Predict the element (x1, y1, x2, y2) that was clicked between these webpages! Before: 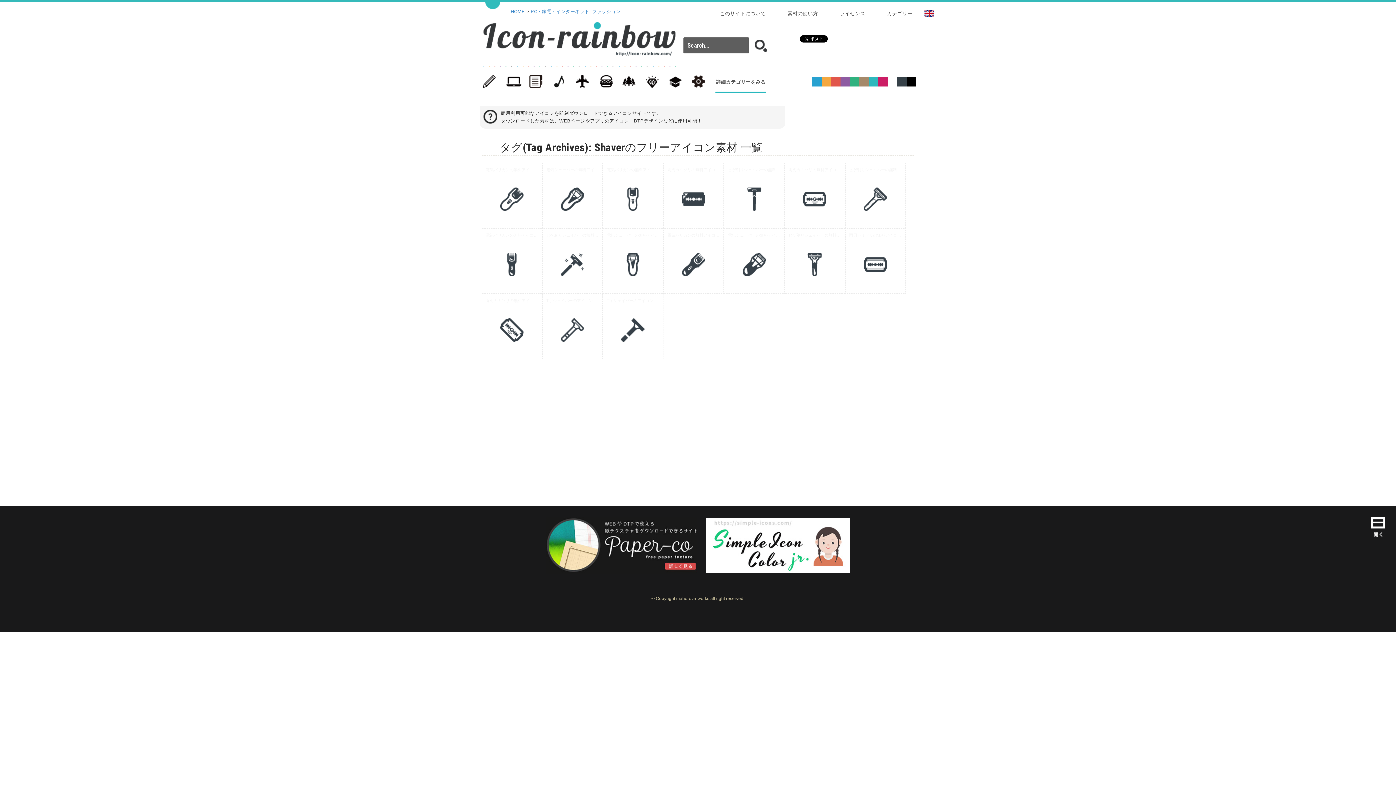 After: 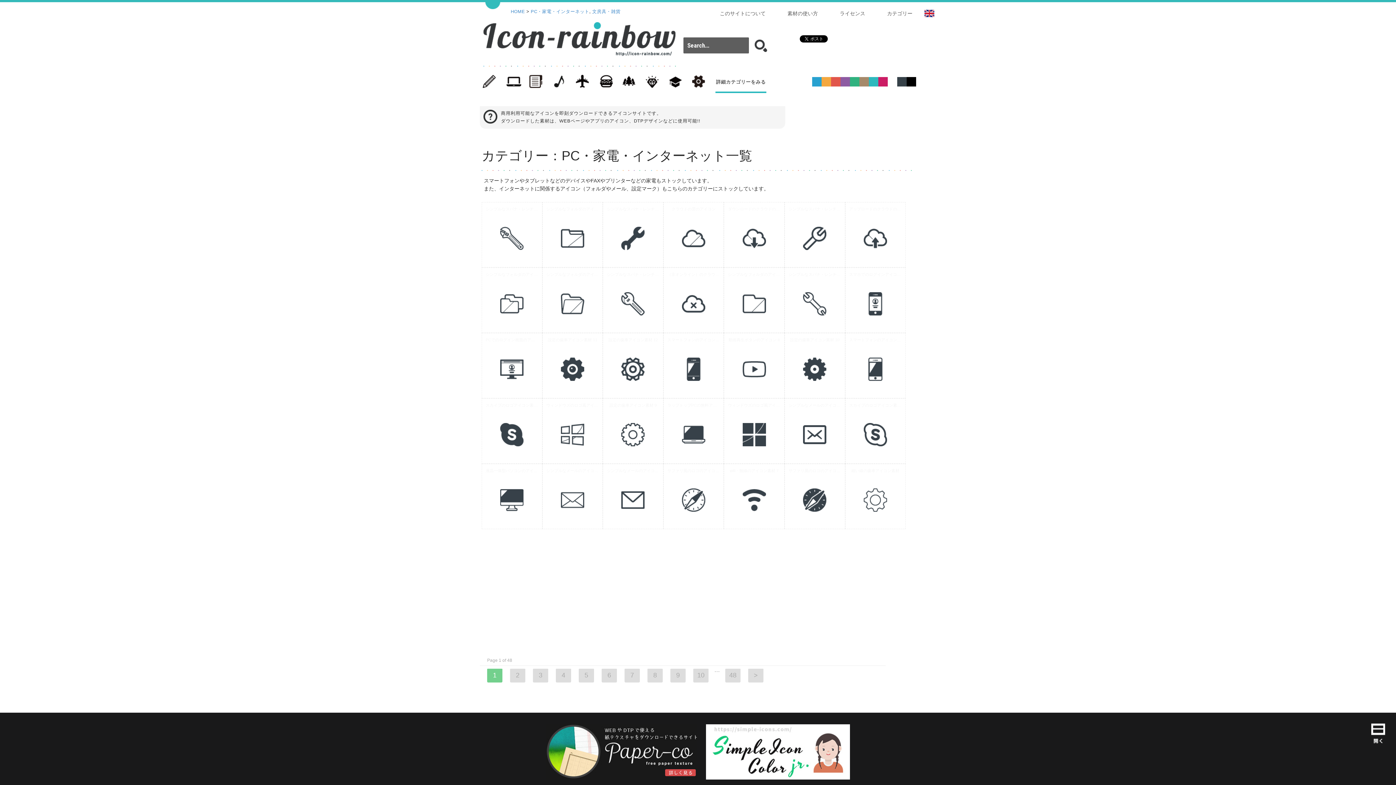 Action: bbox: (506, 74, 527, 93) label: PC・家電・インターネット